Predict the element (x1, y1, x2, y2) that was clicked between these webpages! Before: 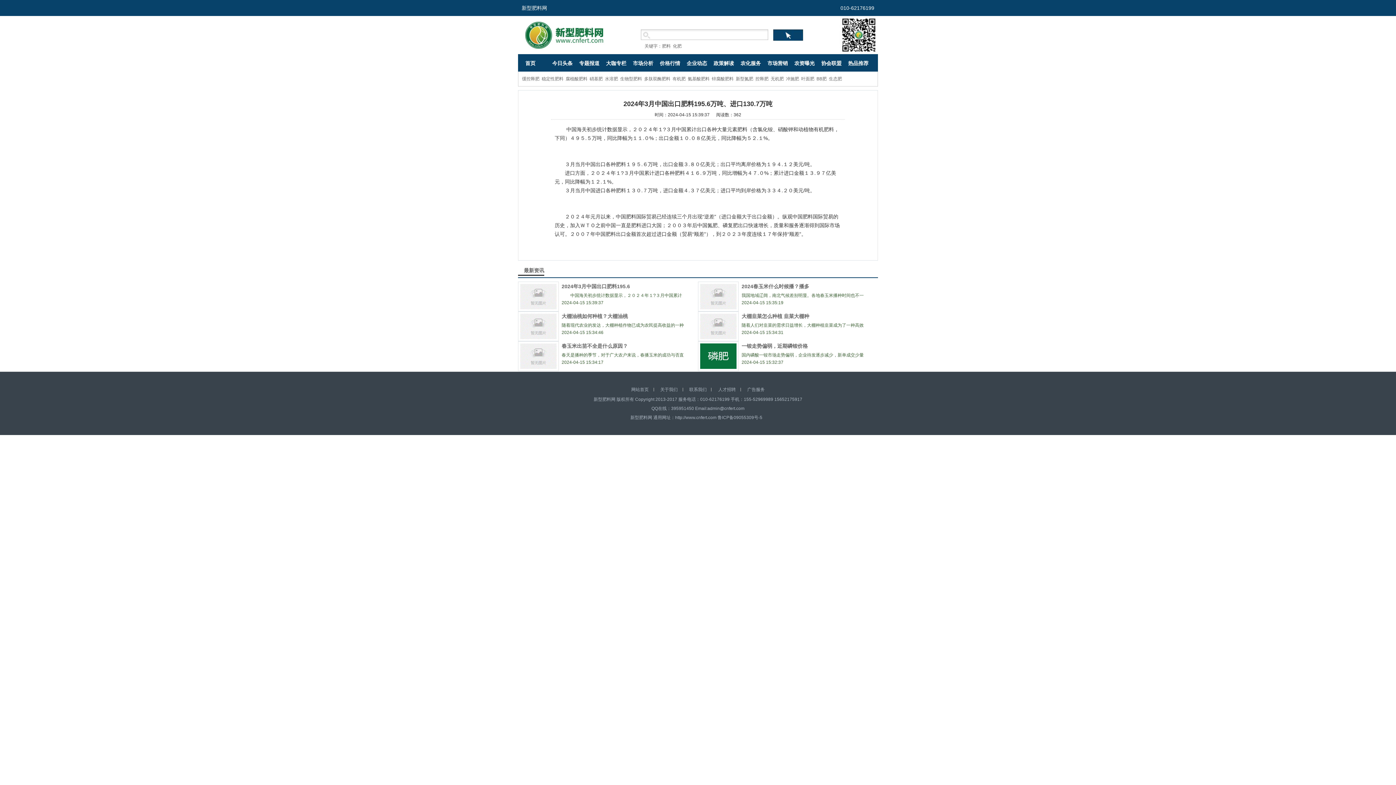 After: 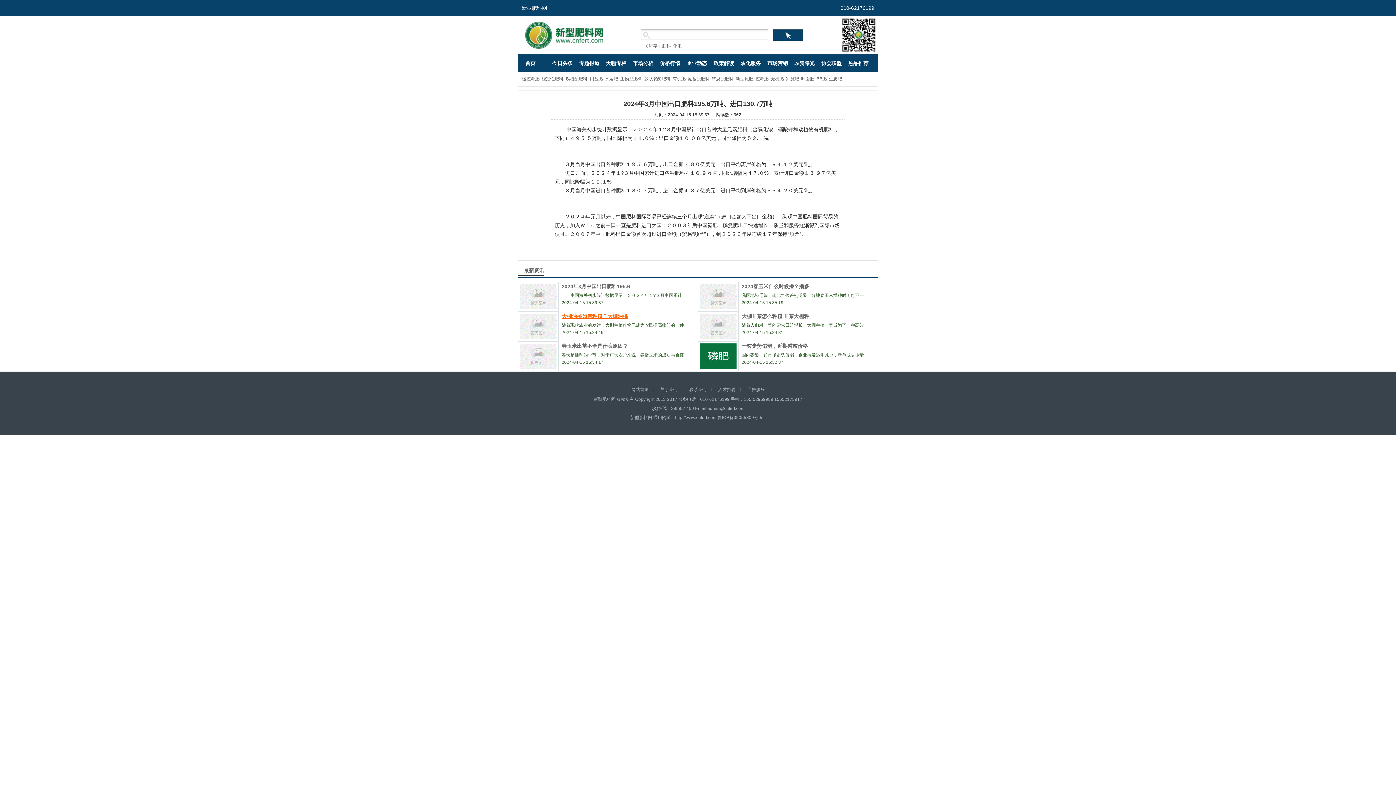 Action: bbox: (561, 313, 628, 319) label: 大棚油桃如何种植？大棚油桃